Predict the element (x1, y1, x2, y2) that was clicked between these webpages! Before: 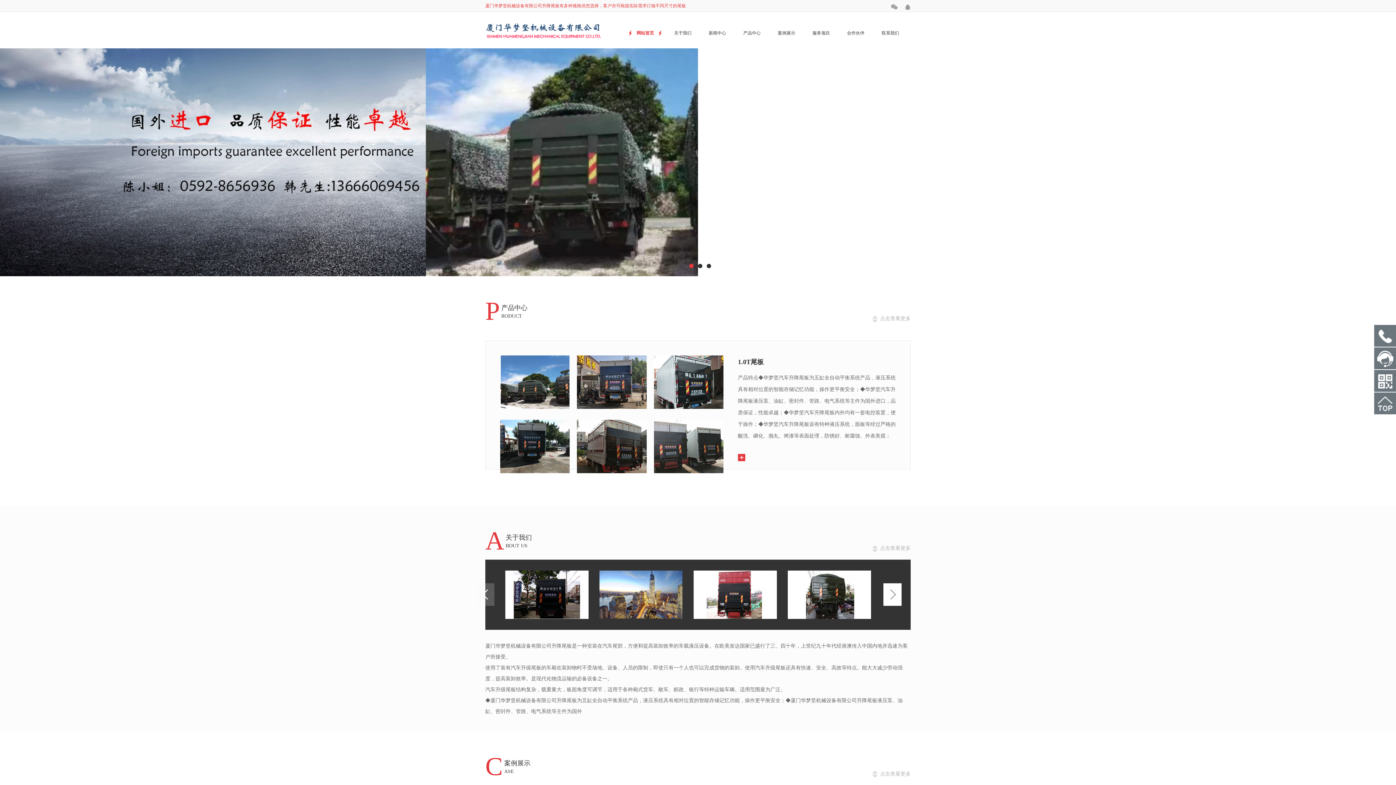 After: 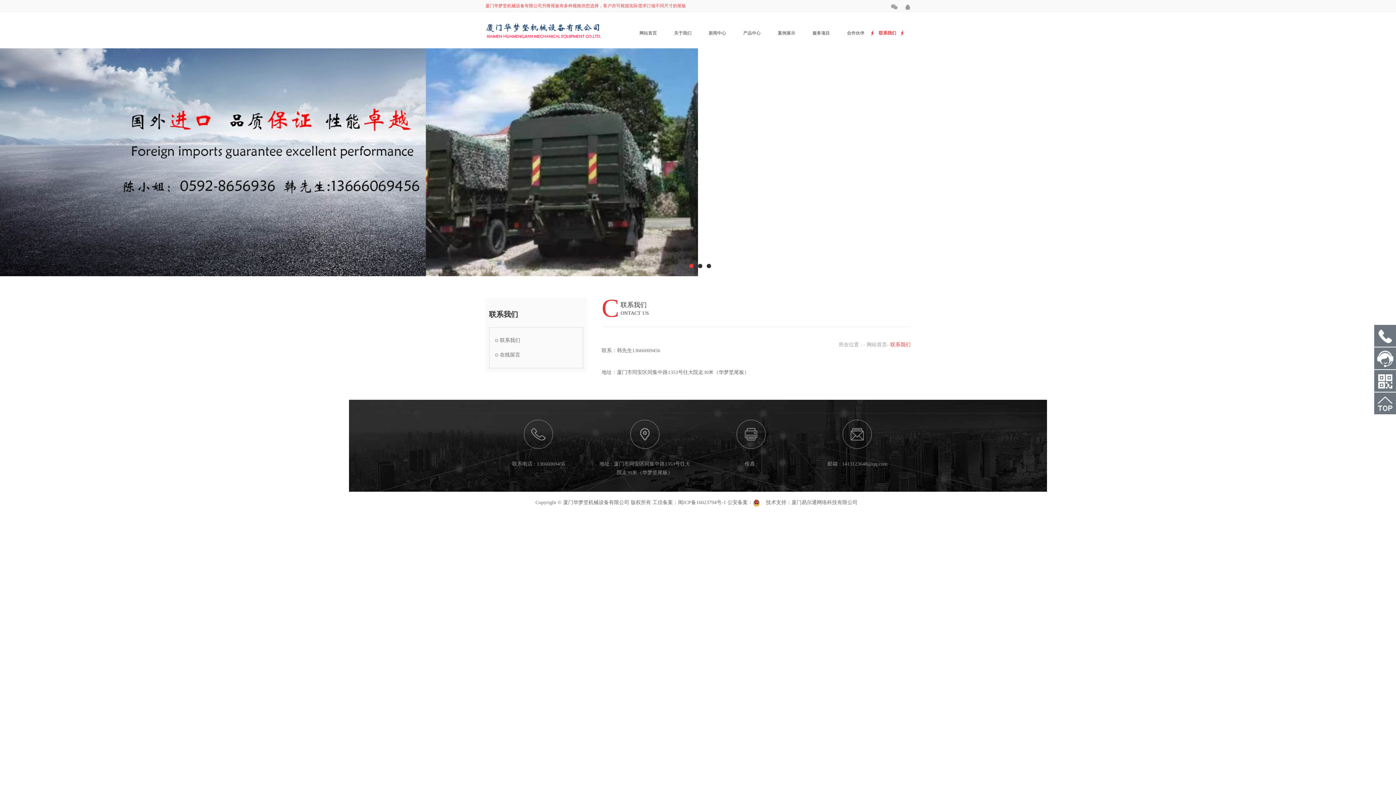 Action: bbox: (877, 18, 904, 48) label: 联系我们